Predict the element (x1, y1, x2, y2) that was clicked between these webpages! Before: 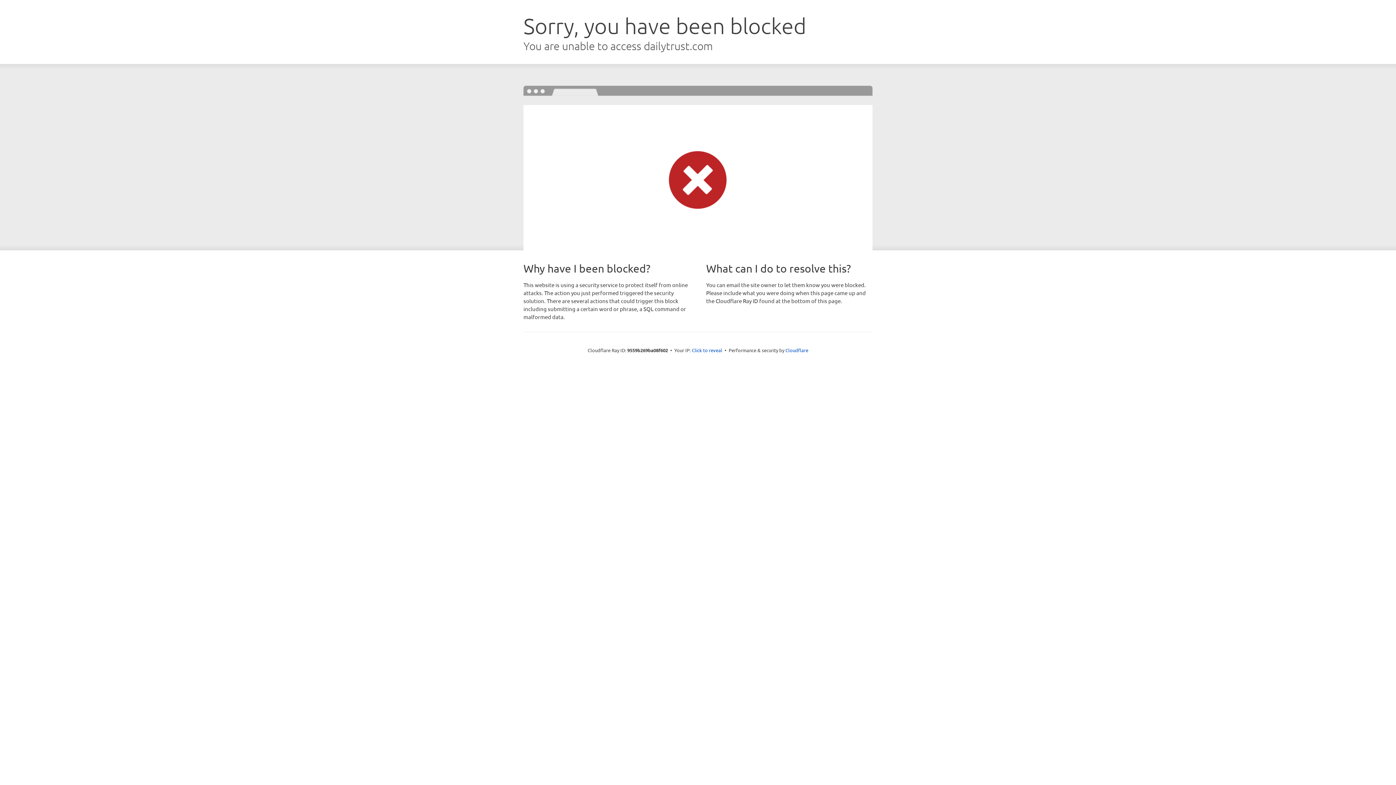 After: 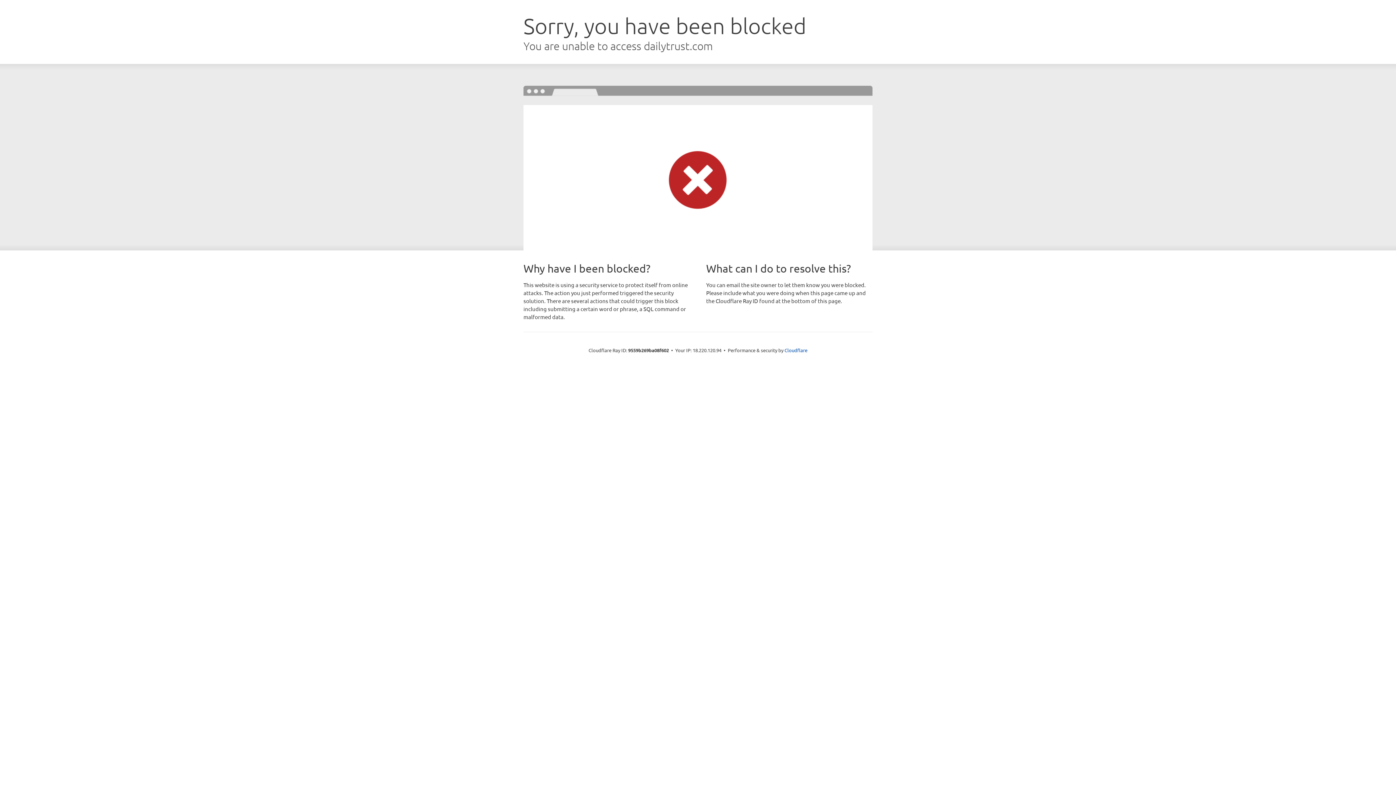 Action: bbox: (692, 346, 722, 353) label: Click to reveal